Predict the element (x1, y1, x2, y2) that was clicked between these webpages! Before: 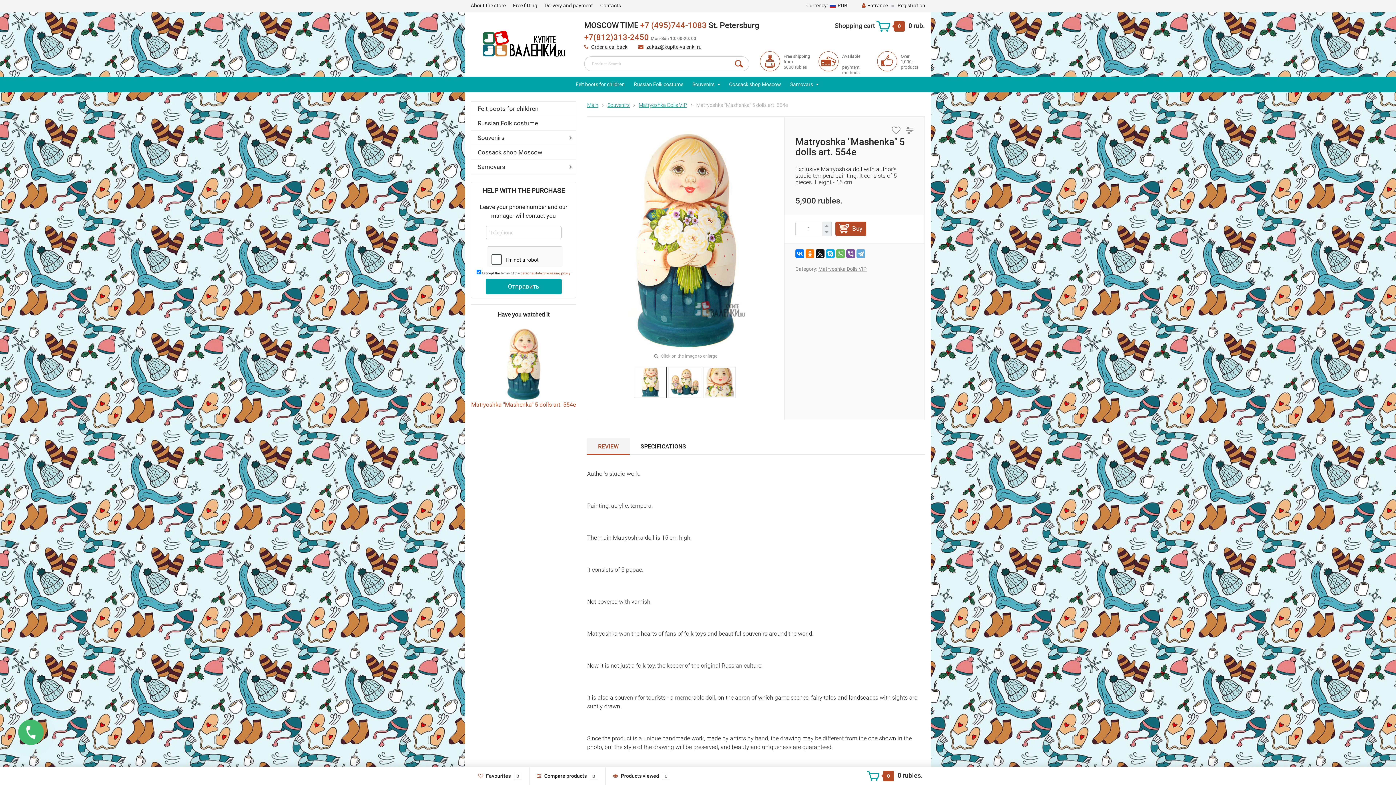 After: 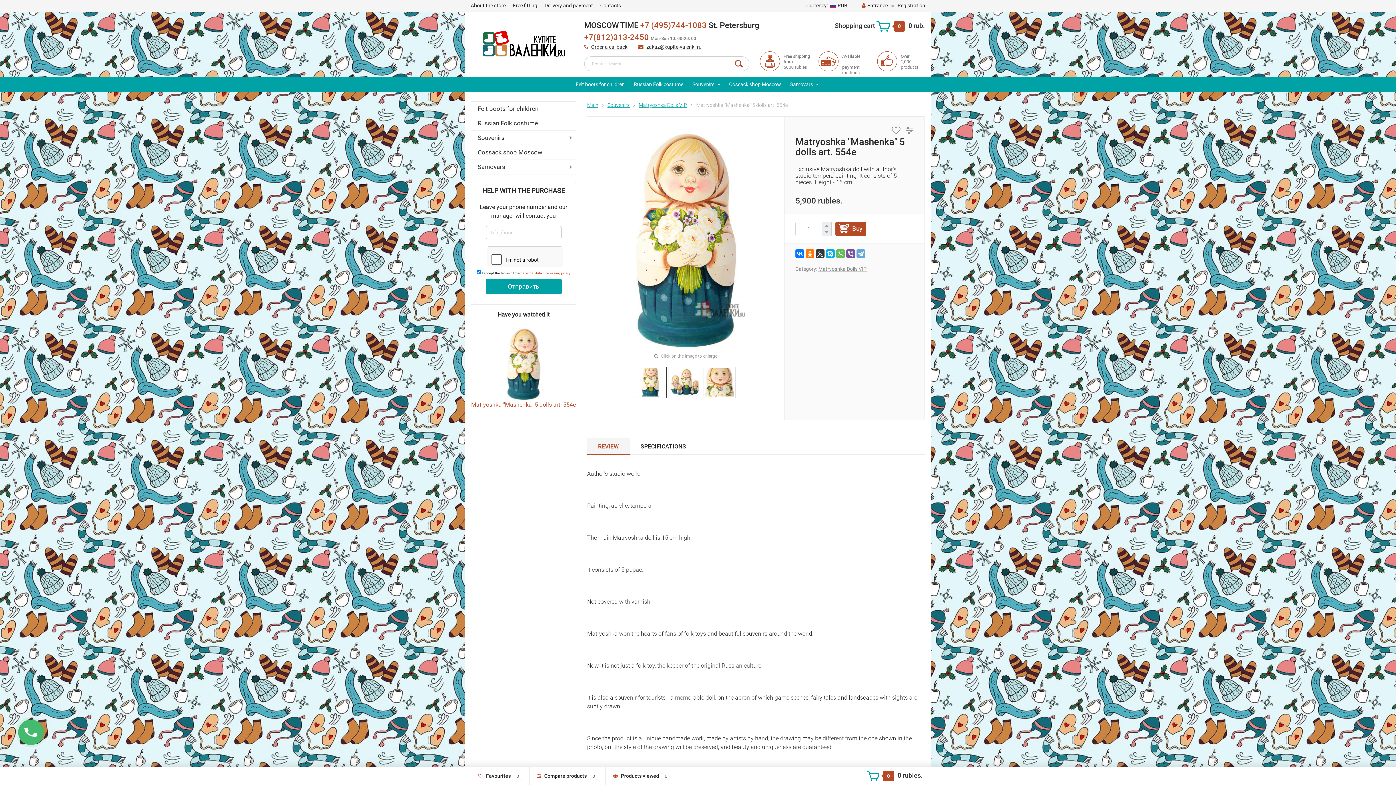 Action: bbox: (816, 249, 824, 258)